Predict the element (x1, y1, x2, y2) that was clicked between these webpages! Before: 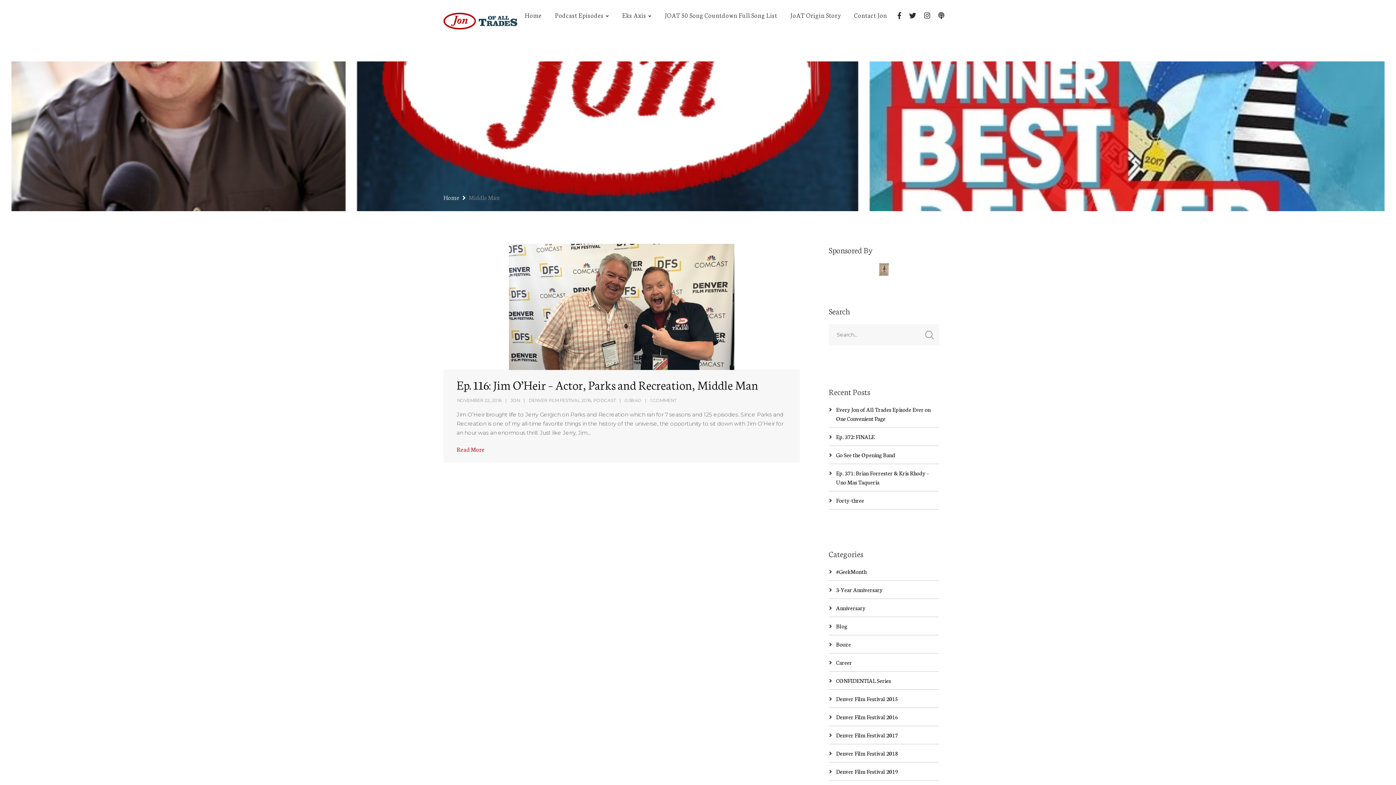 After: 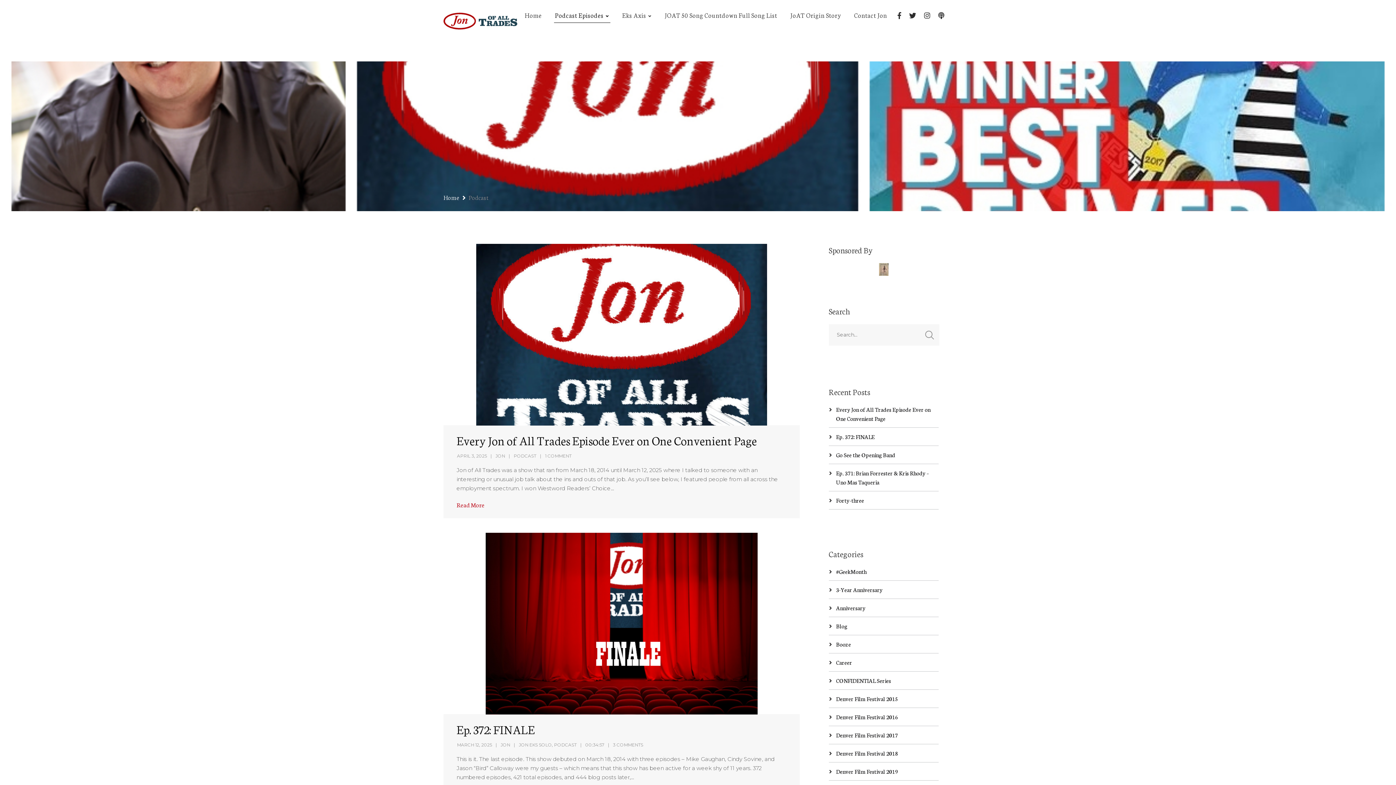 Action: label: PODCAST bbox: (593, 397, 616, 403)